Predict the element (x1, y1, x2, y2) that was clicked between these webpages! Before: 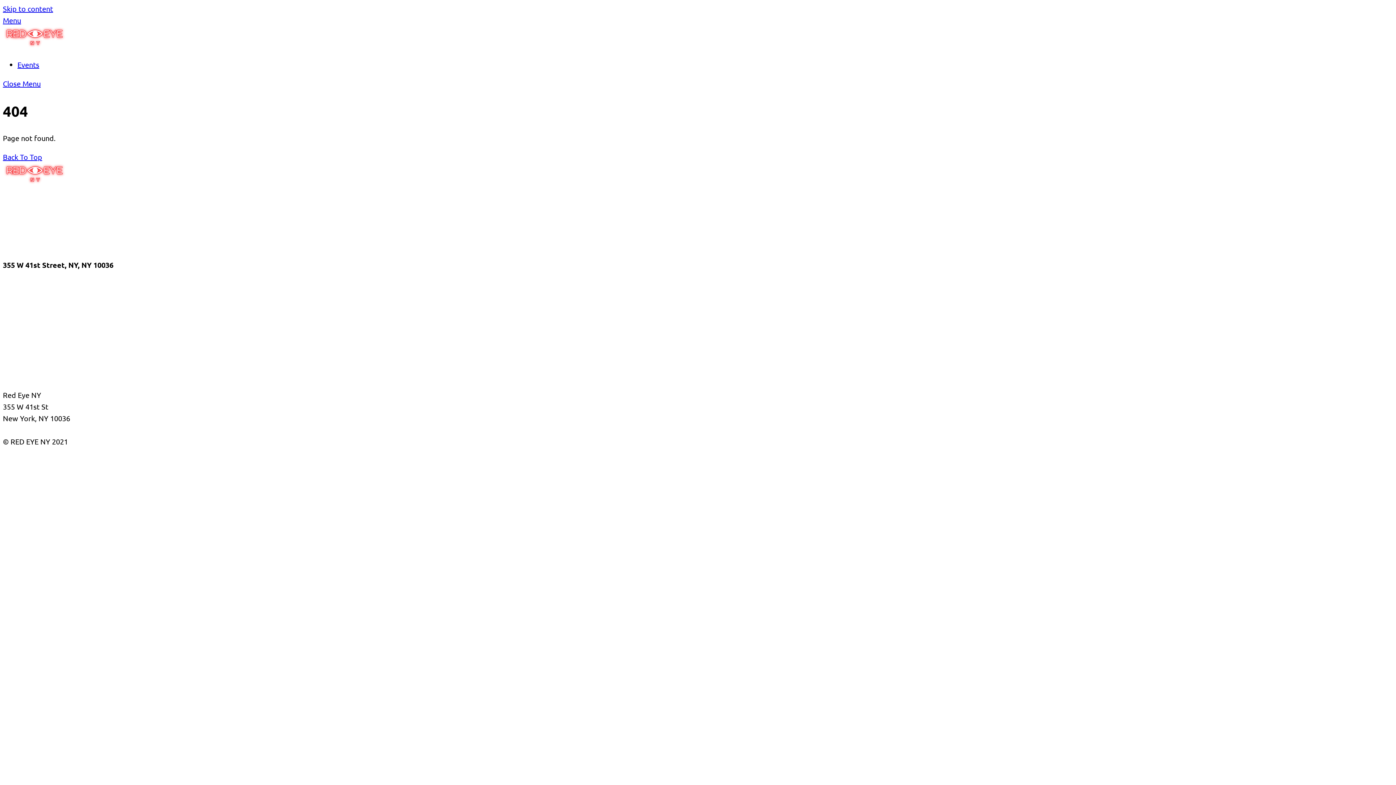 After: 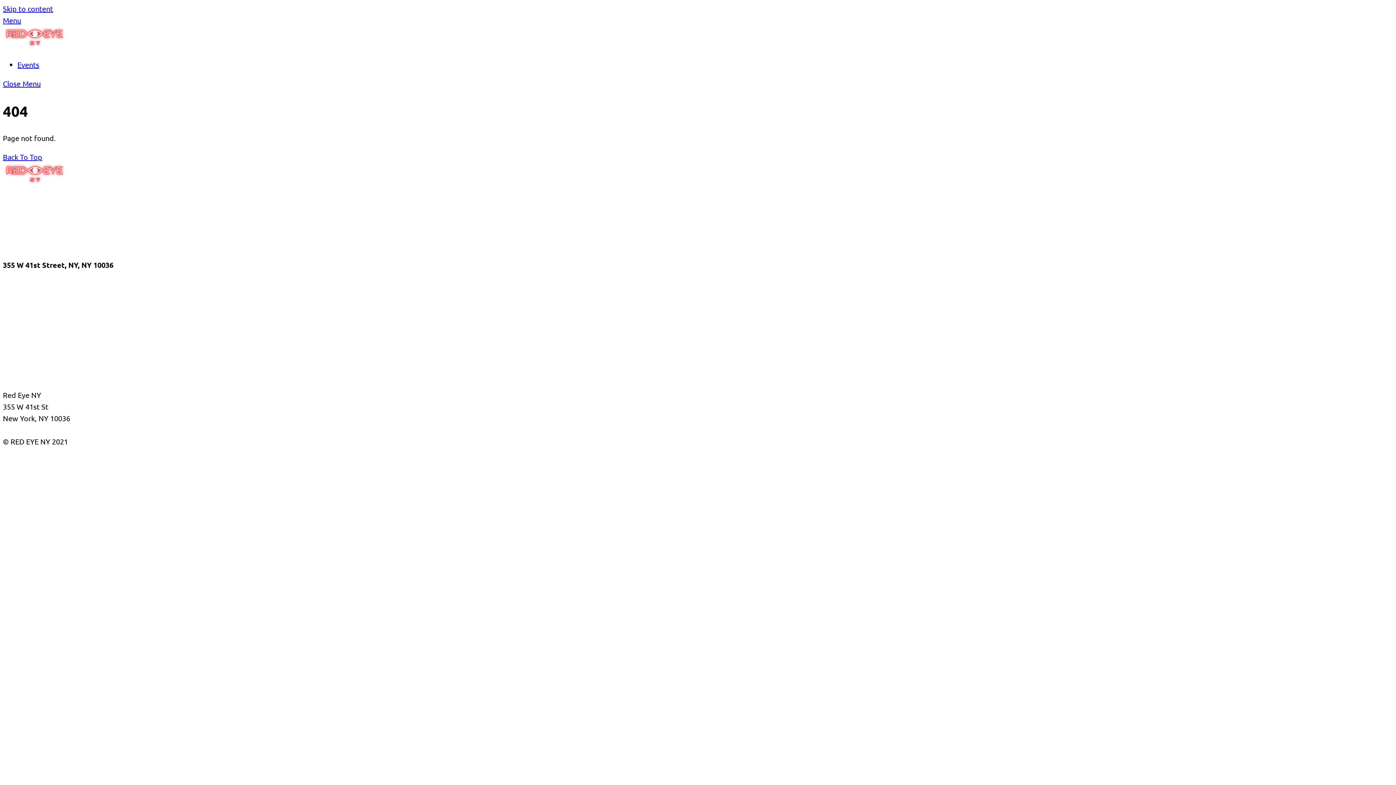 Action: label: Back to top bbox: (2, 152, 42, 161)